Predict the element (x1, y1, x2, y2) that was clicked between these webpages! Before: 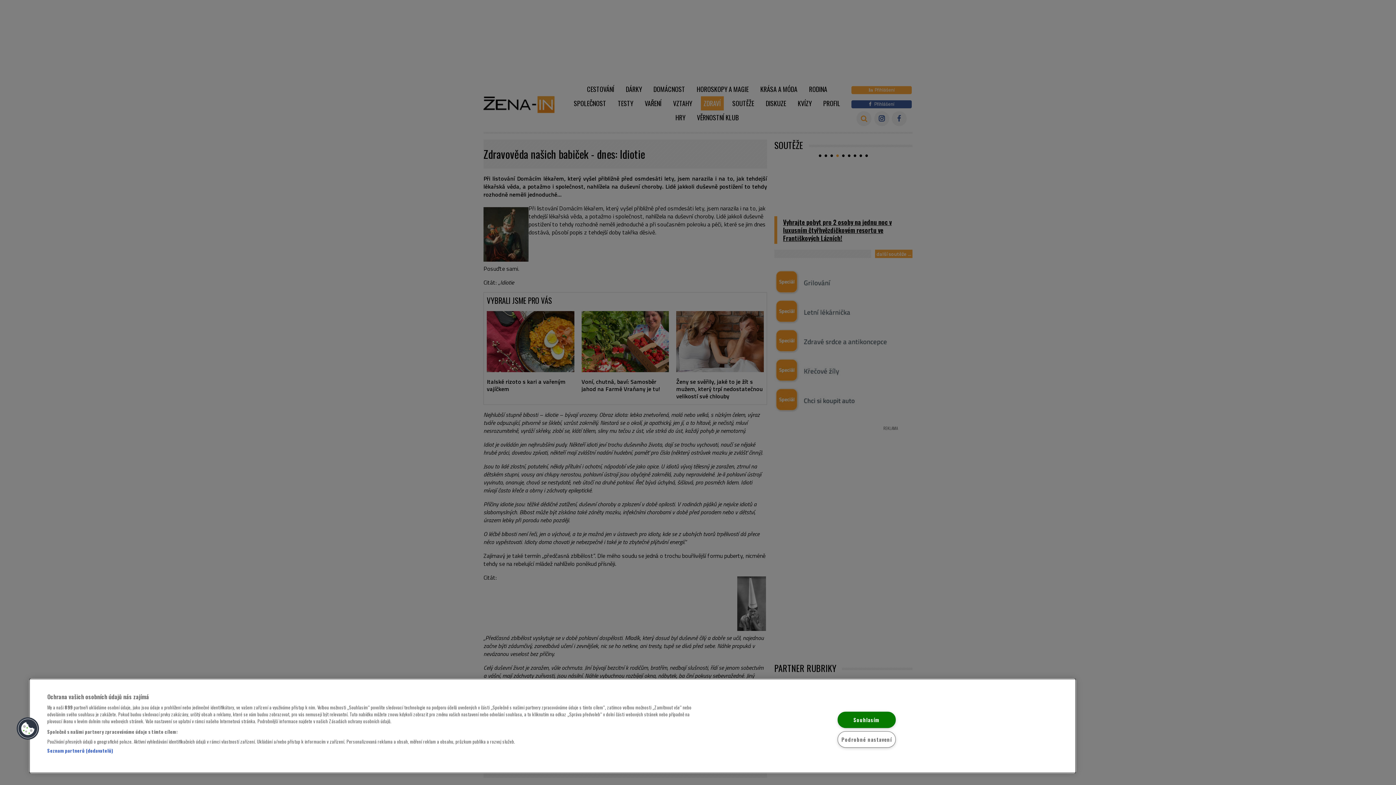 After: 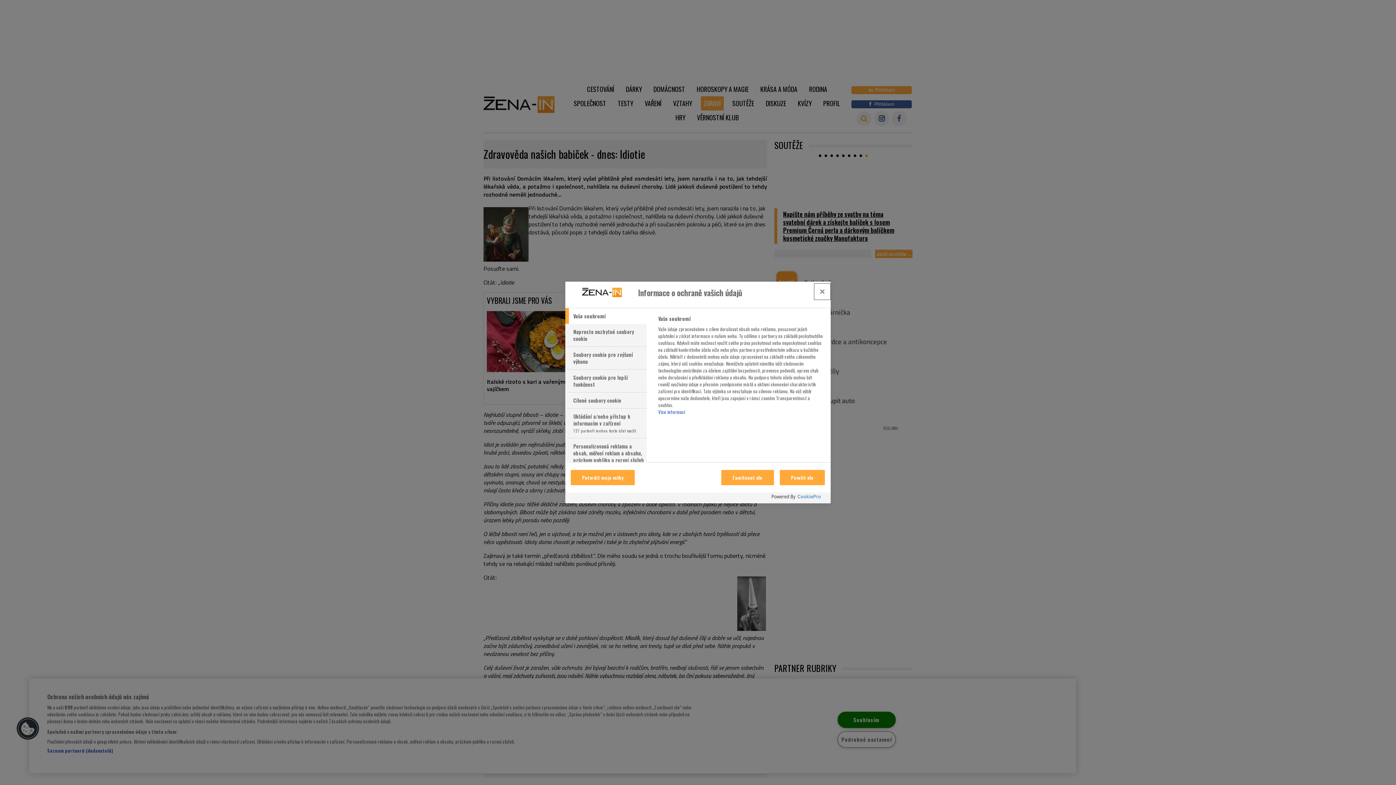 Action: label: Podrobné nastavení bbox: (837, 731, 896, 748)